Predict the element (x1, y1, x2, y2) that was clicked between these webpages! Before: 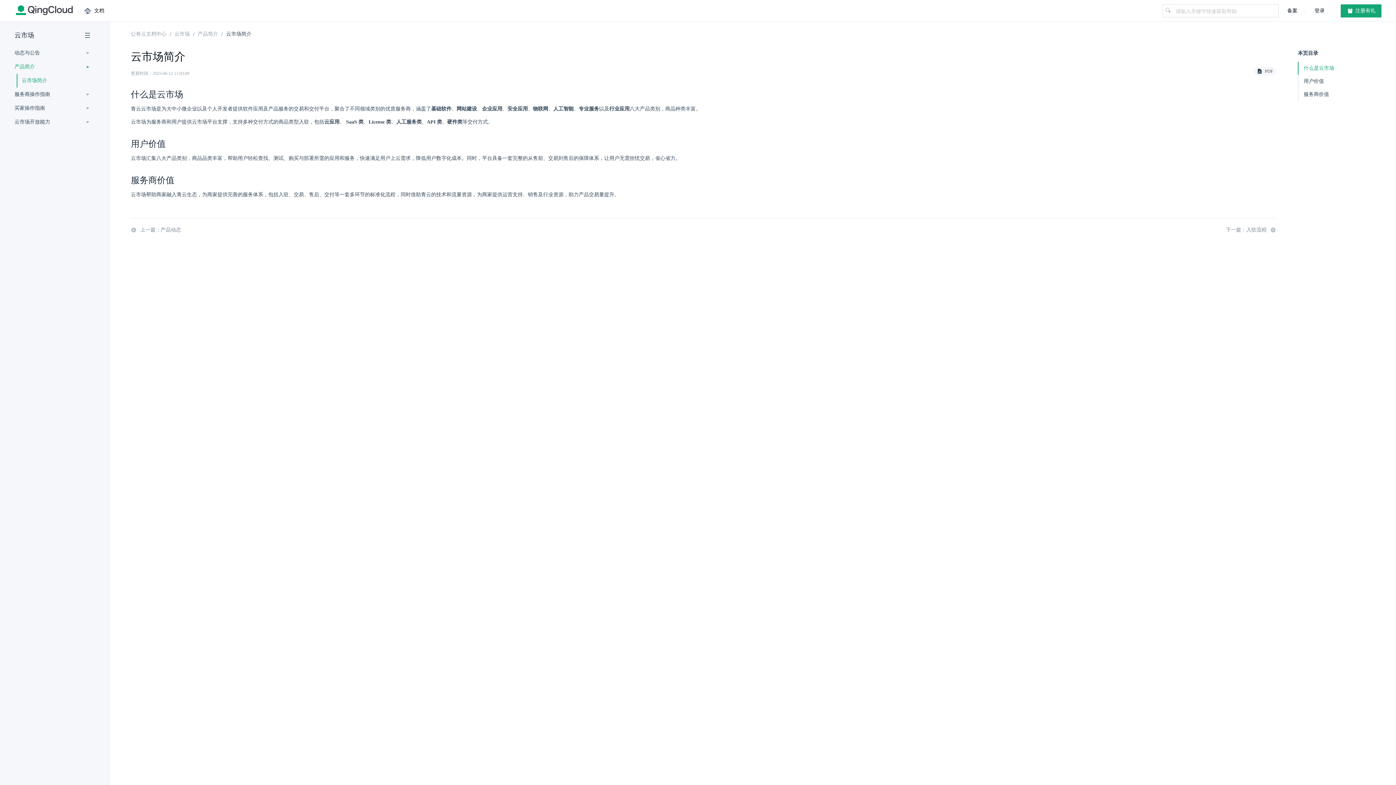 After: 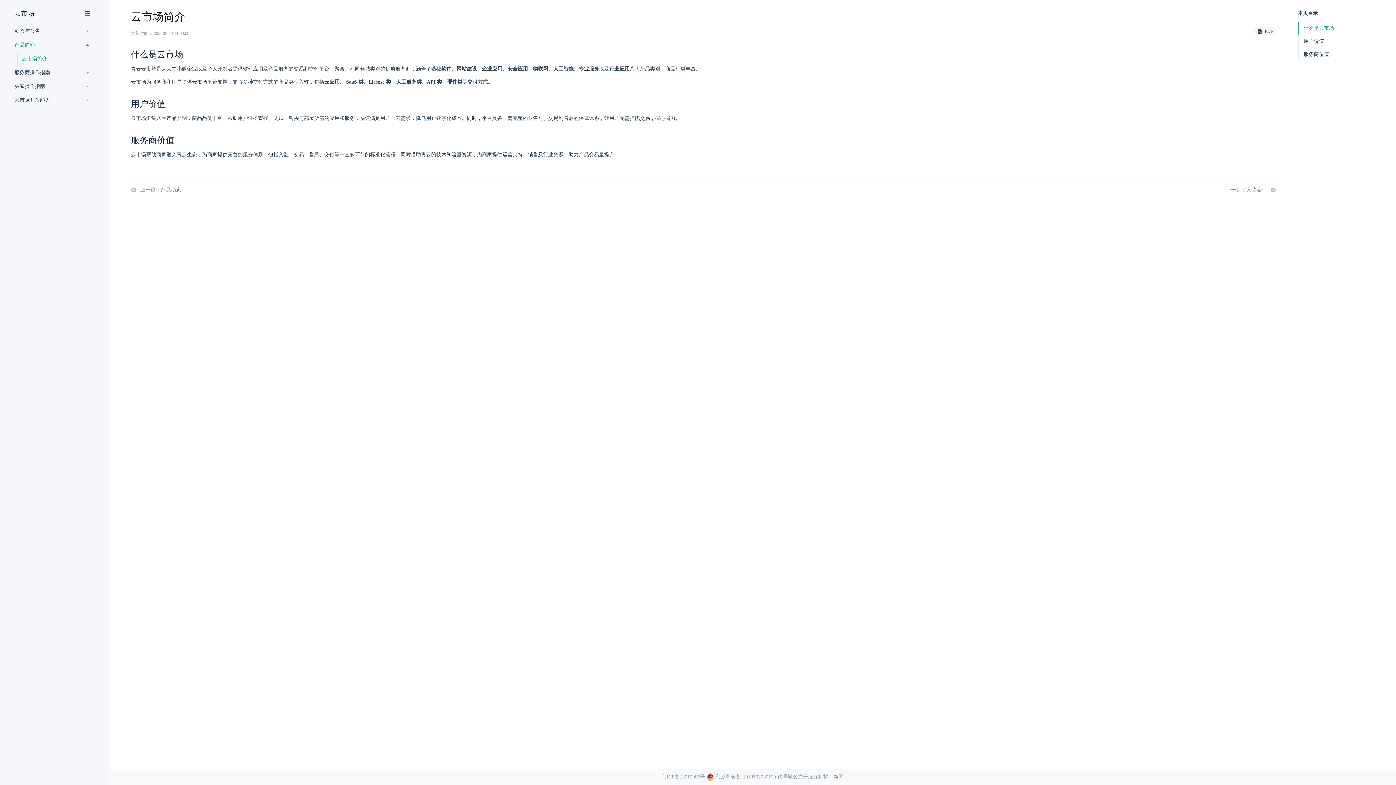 Action: label: 什么是云市场 bbox: (1304, 61, 1374, 74)